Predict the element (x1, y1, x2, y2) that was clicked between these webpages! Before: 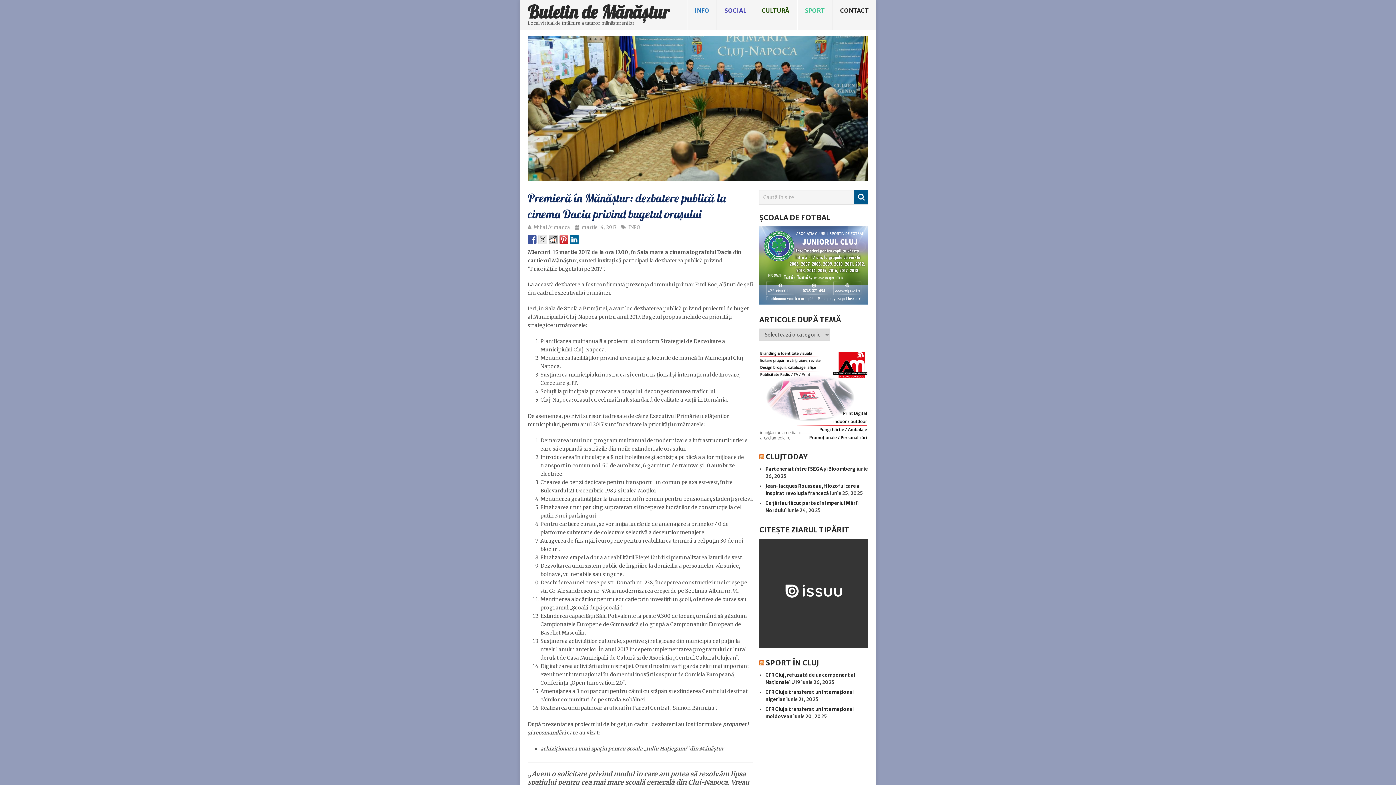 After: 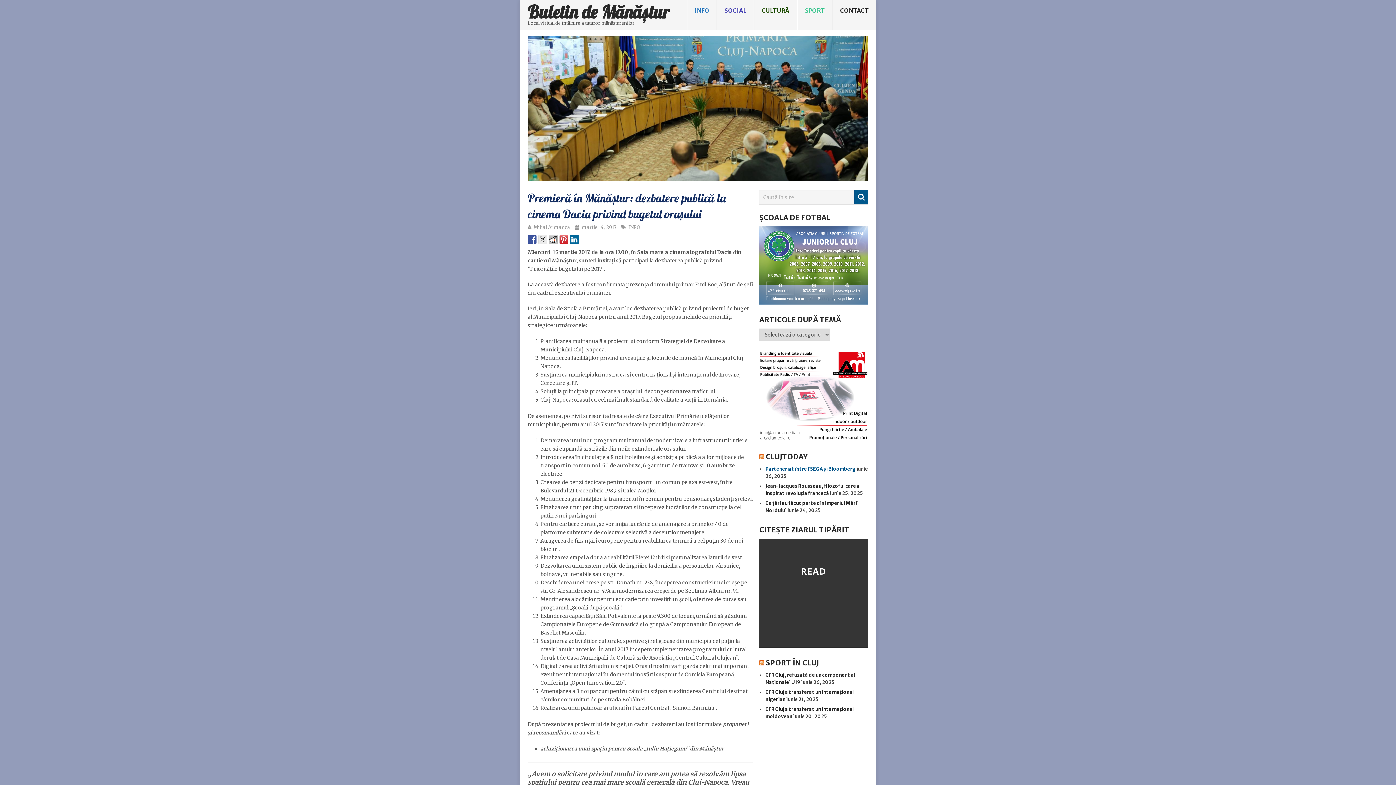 Action: label: Parteneriat între FSEGA și Bloomberg bbox: (765, 466, 855, 472)